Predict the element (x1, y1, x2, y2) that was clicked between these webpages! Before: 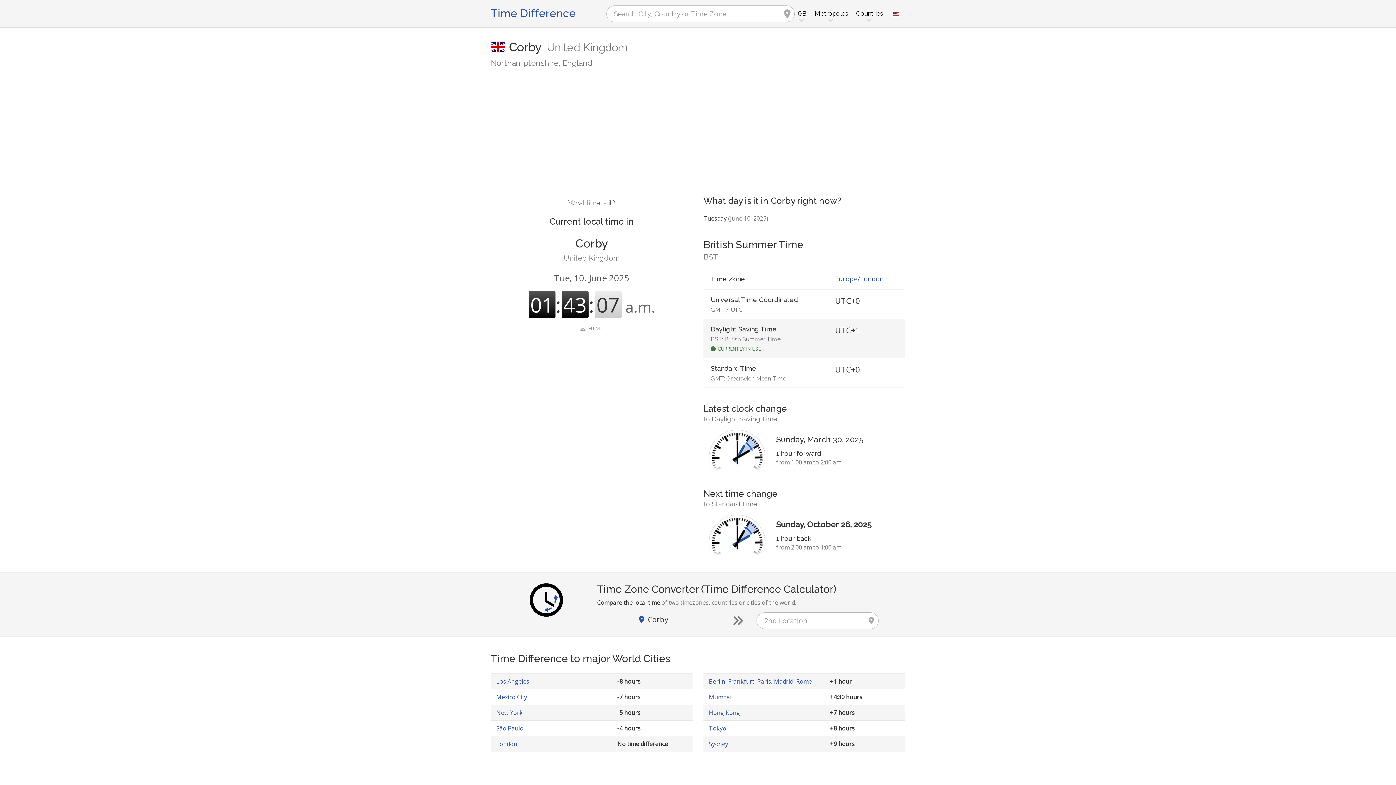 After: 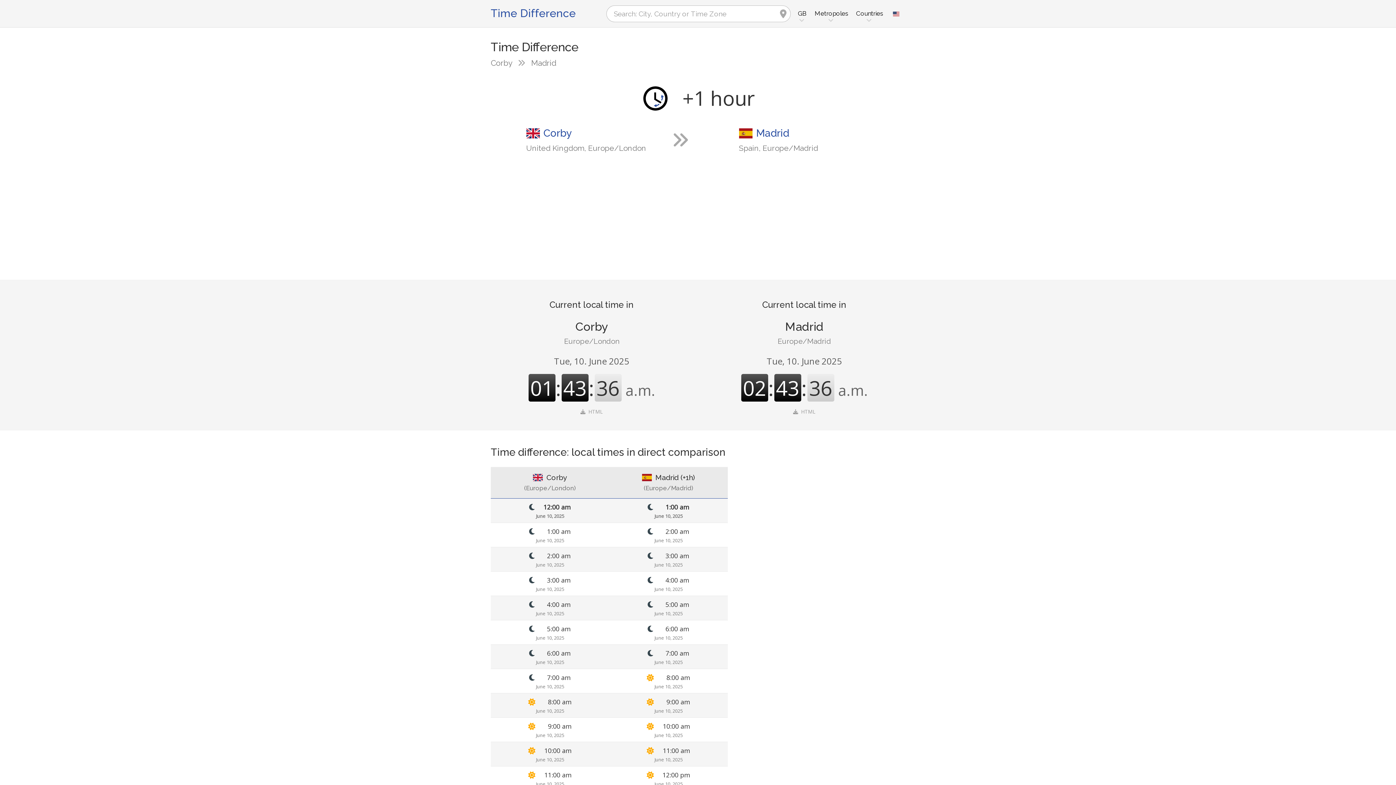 Action: label: Madrid bbox: (774, 677, 793, 685)